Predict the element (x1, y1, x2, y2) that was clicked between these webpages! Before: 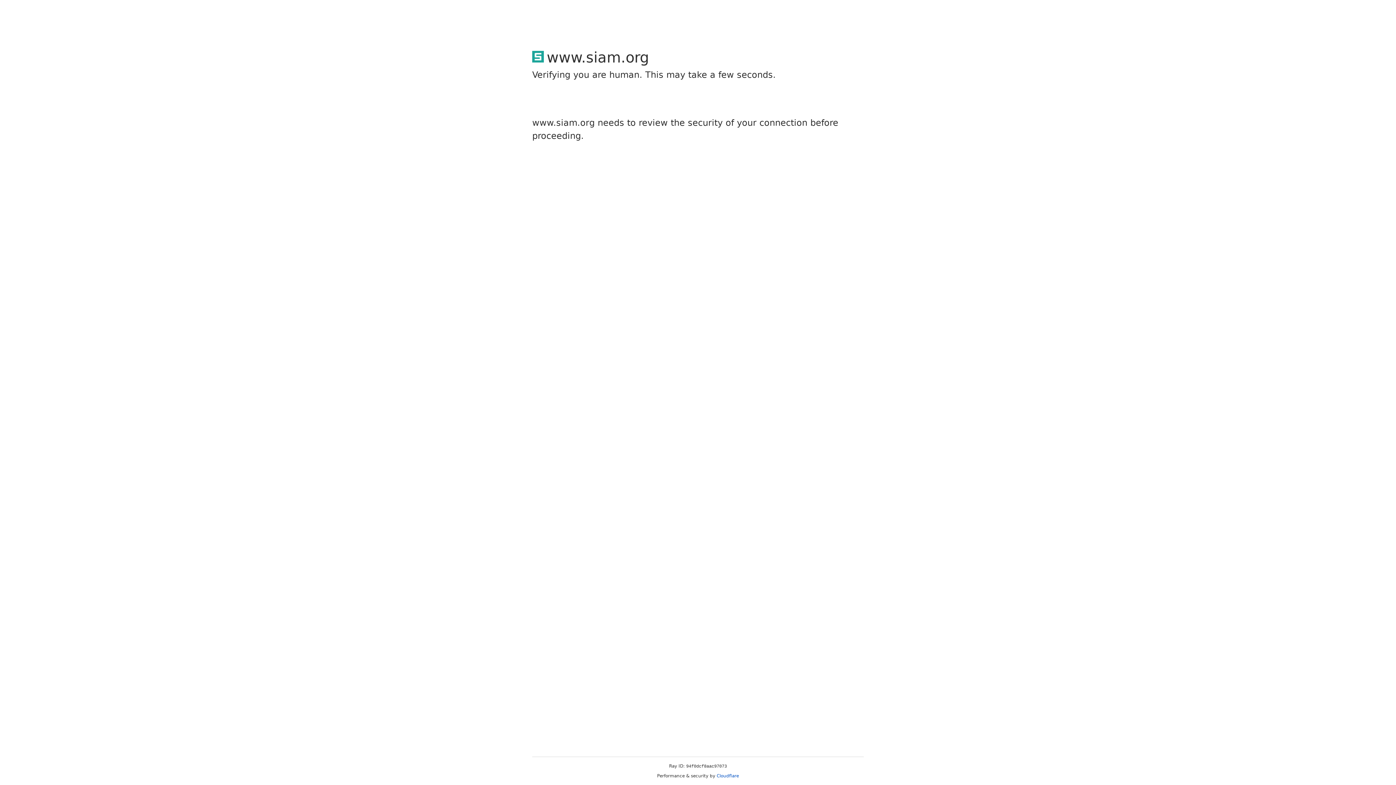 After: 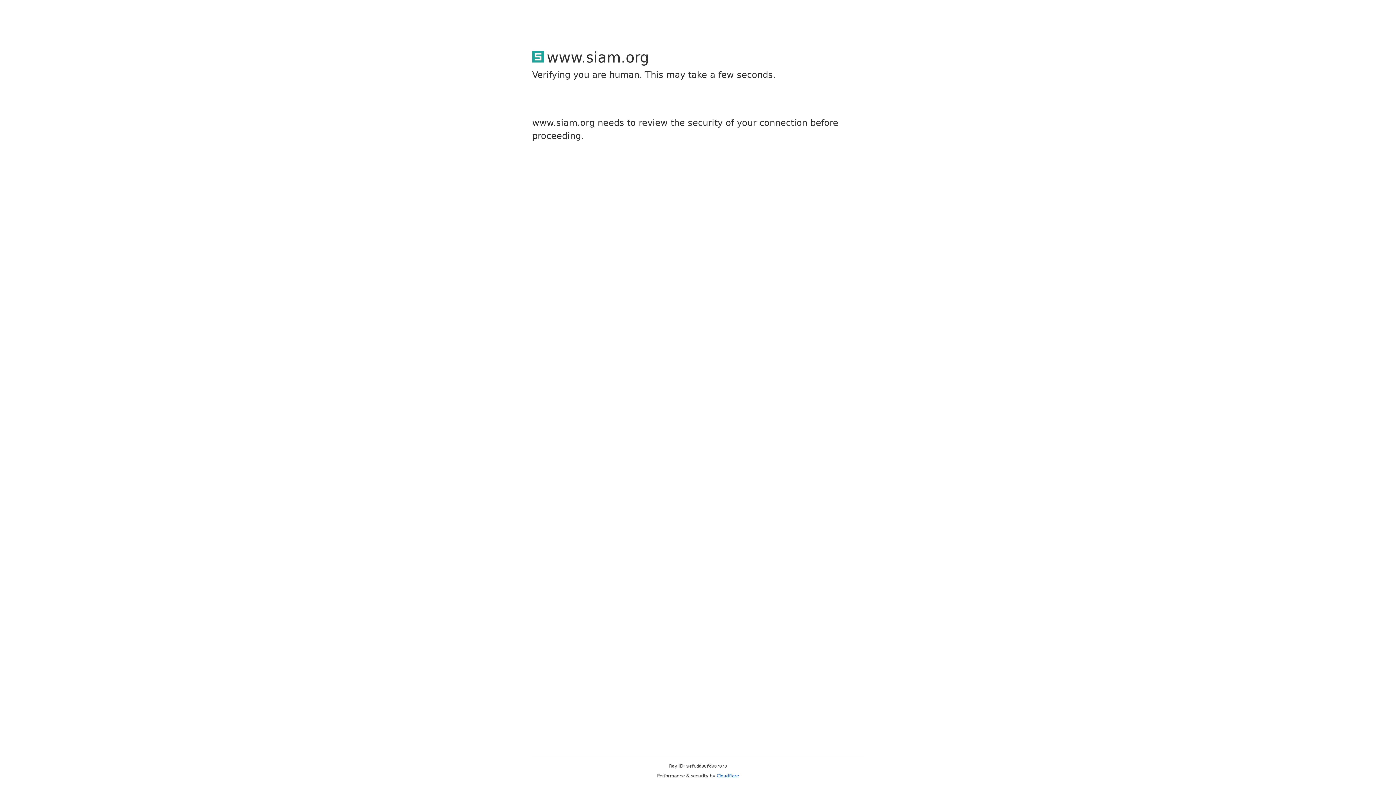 Action: label: Cloudflare bbox: (716, 773, 739, 778)